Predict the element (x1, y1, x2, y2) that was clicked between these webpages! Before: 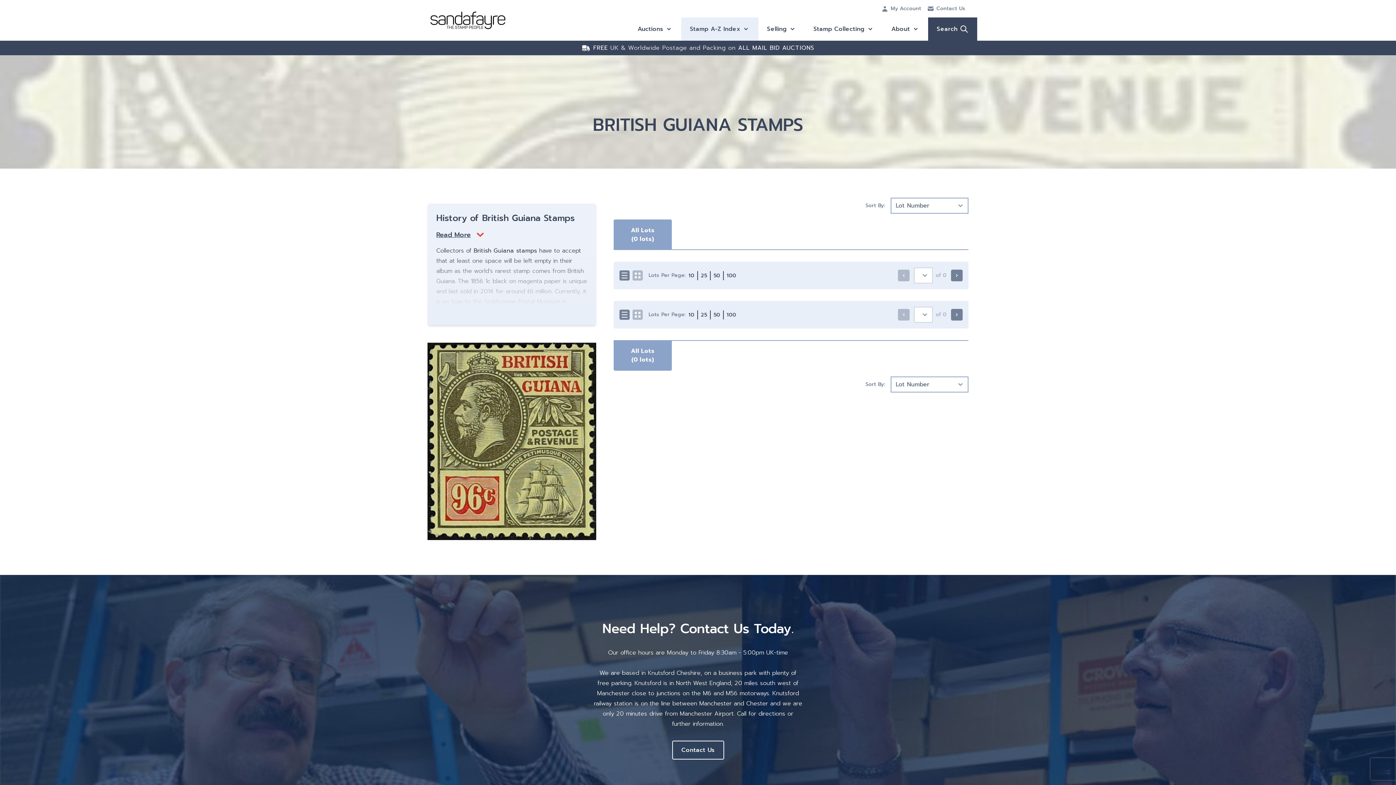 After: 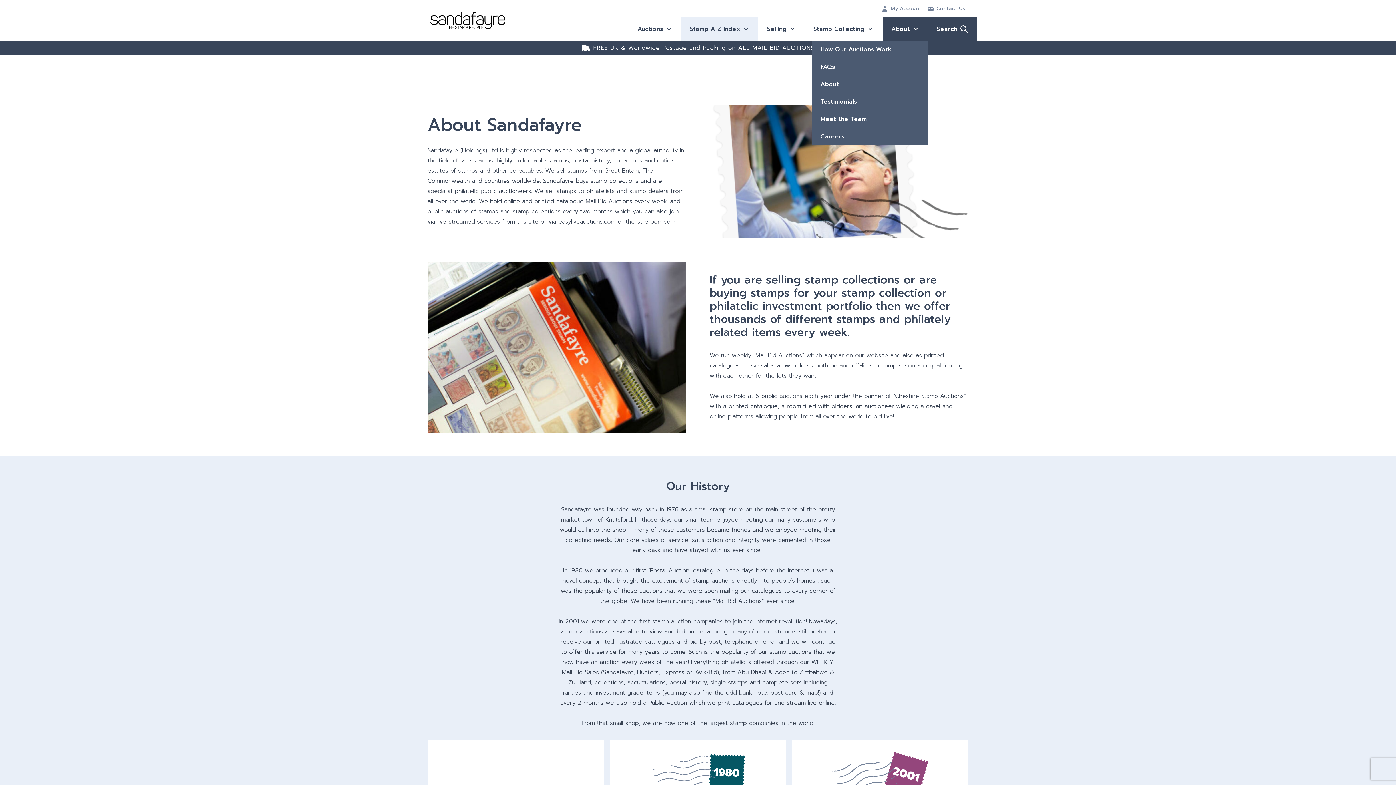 Action: bbox: (882, 17, 928, 40) label: About